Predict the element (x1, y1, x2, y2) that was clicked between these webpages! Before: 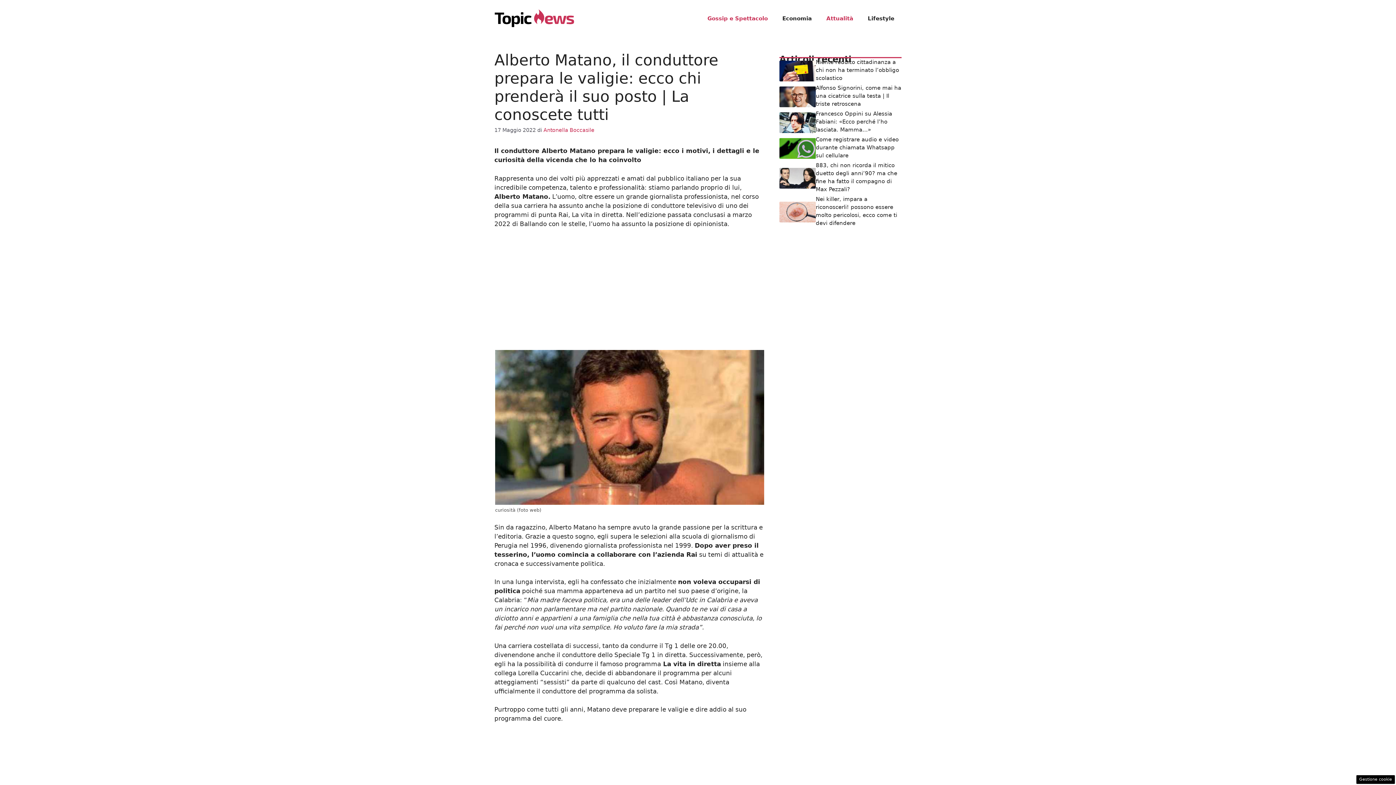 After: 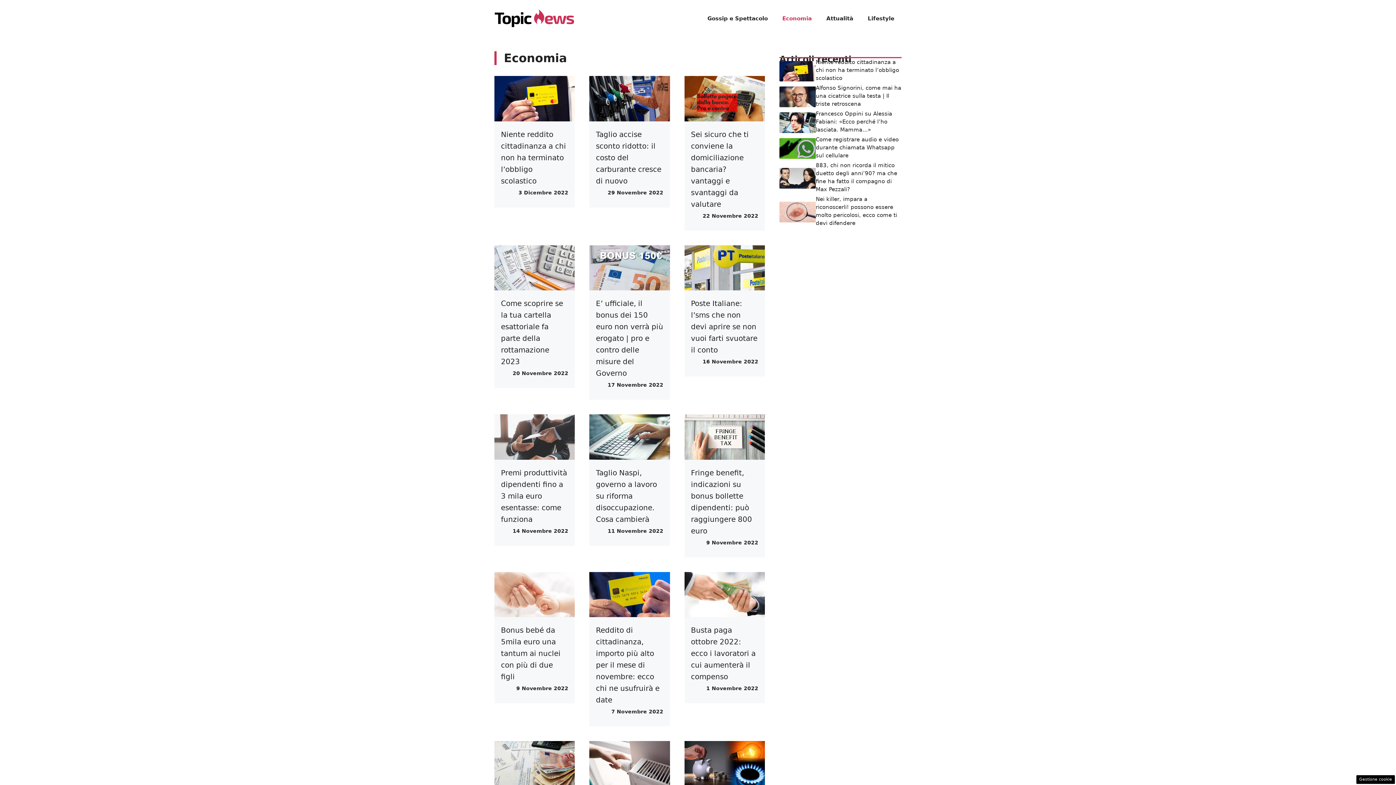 Action: label: Economia bbox: (775, 7, 819, 29)